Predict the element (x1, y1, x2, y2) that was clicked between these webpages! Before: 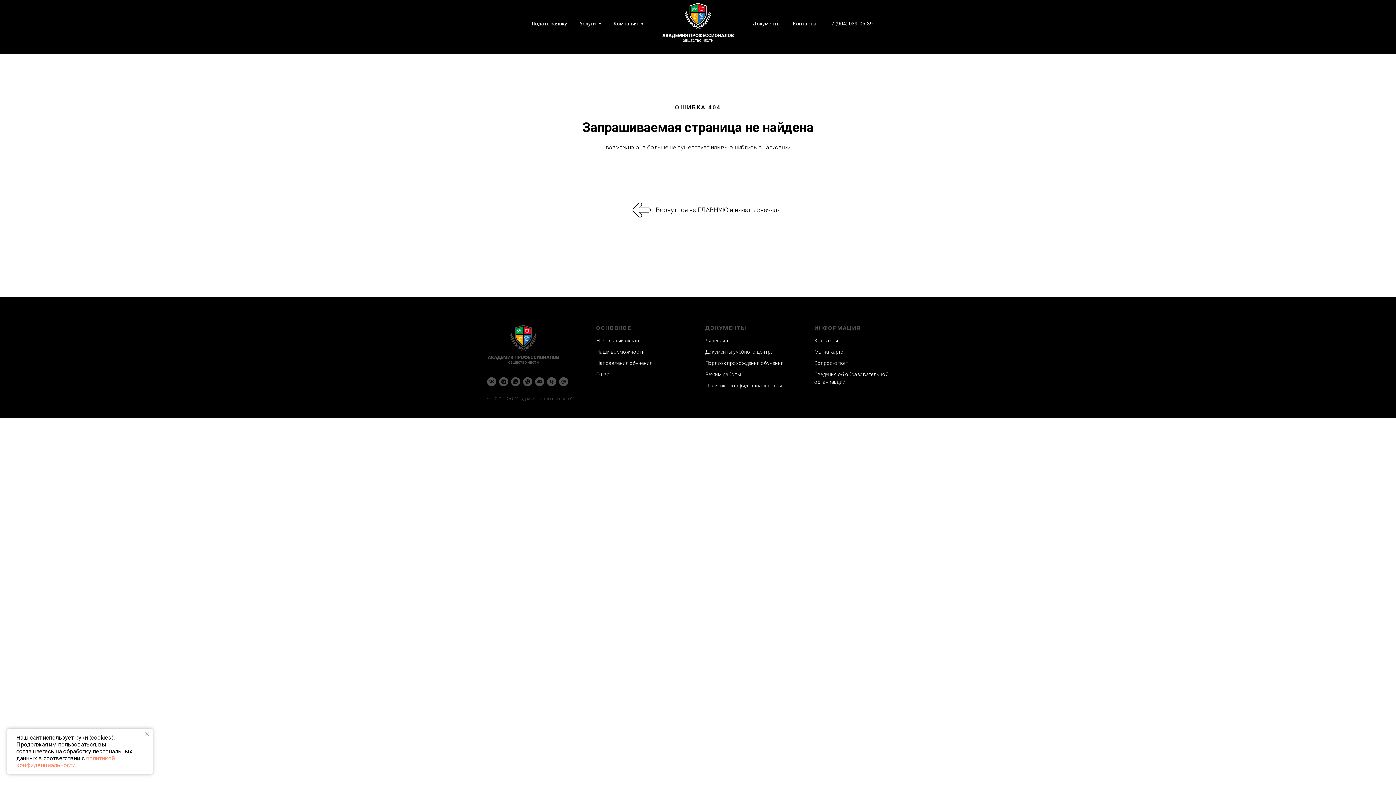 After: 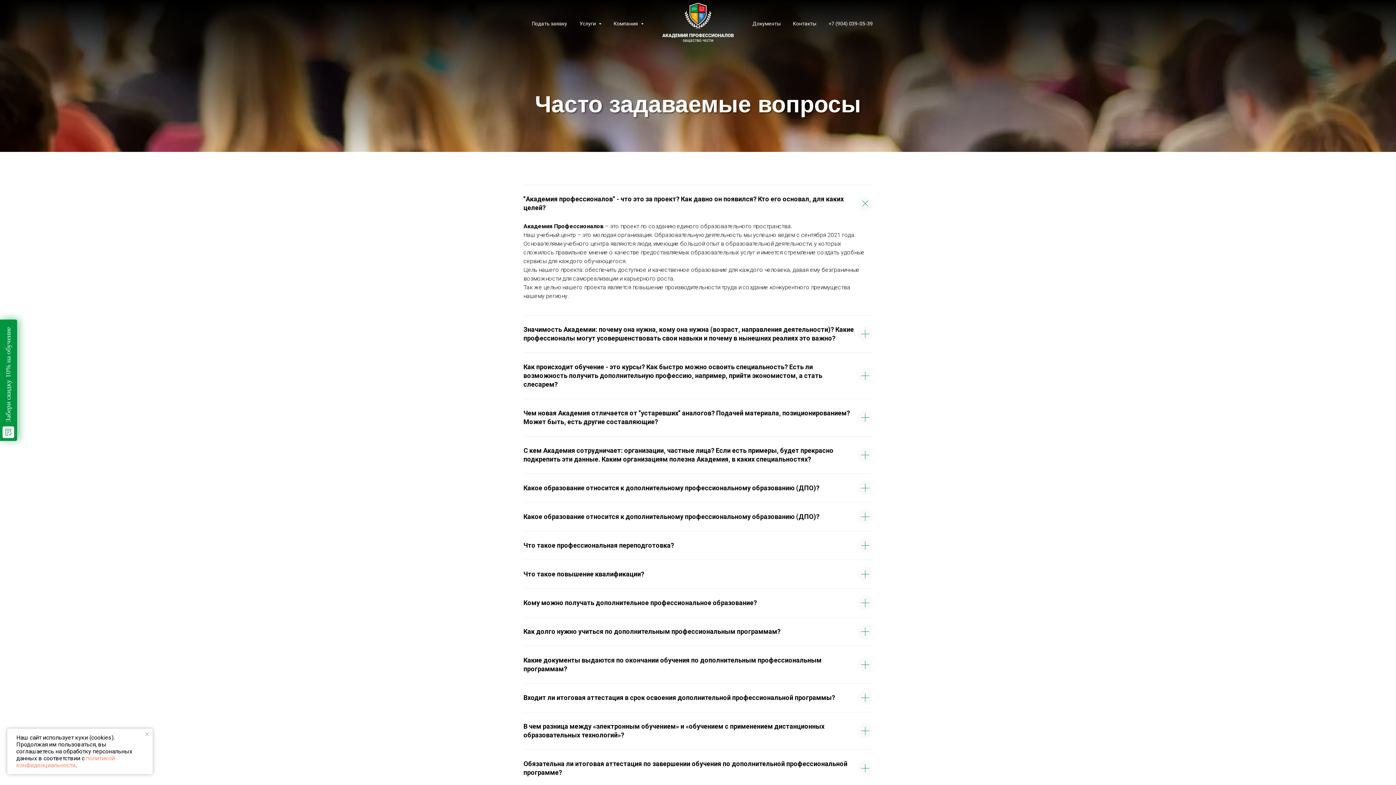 Action: label: Вопрос-ответ bbox: (814, 360, 848, 366)